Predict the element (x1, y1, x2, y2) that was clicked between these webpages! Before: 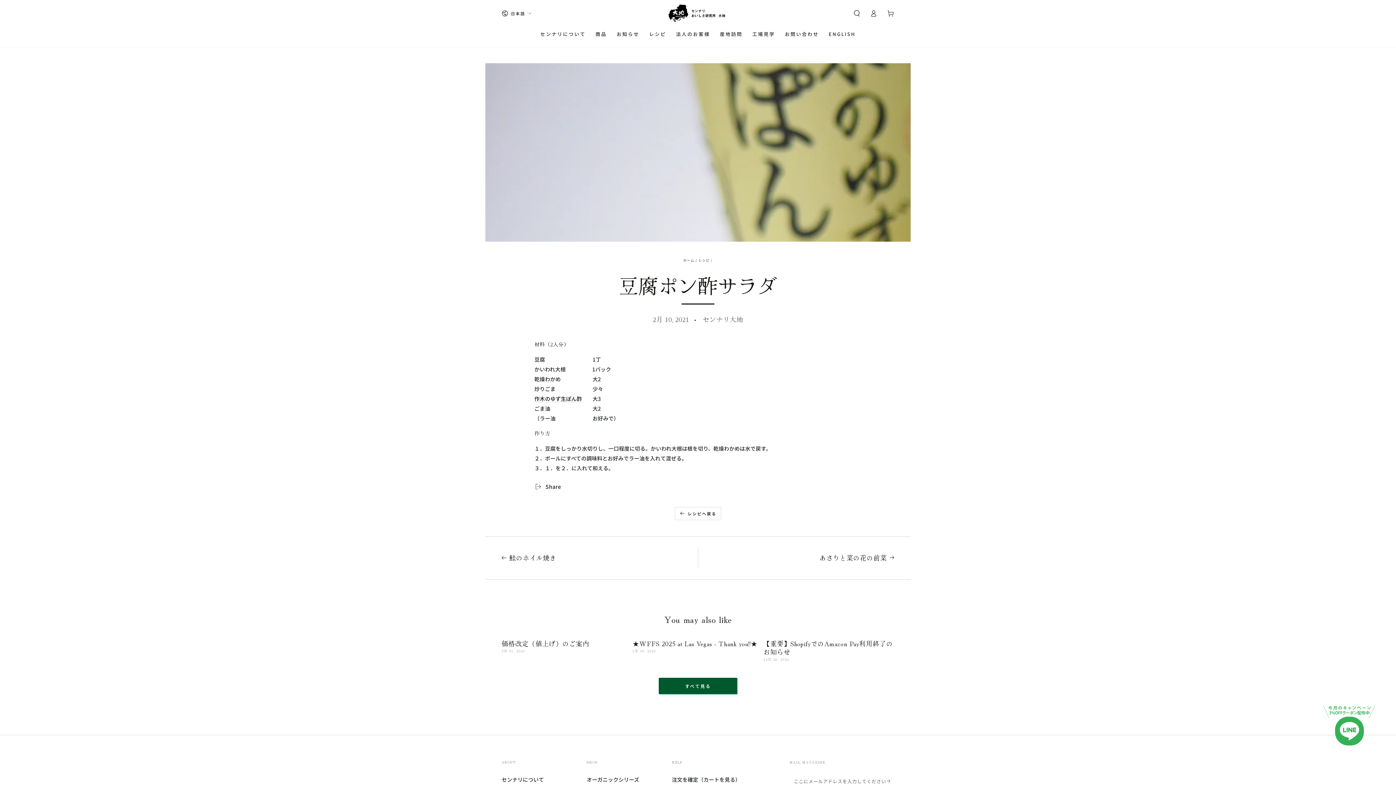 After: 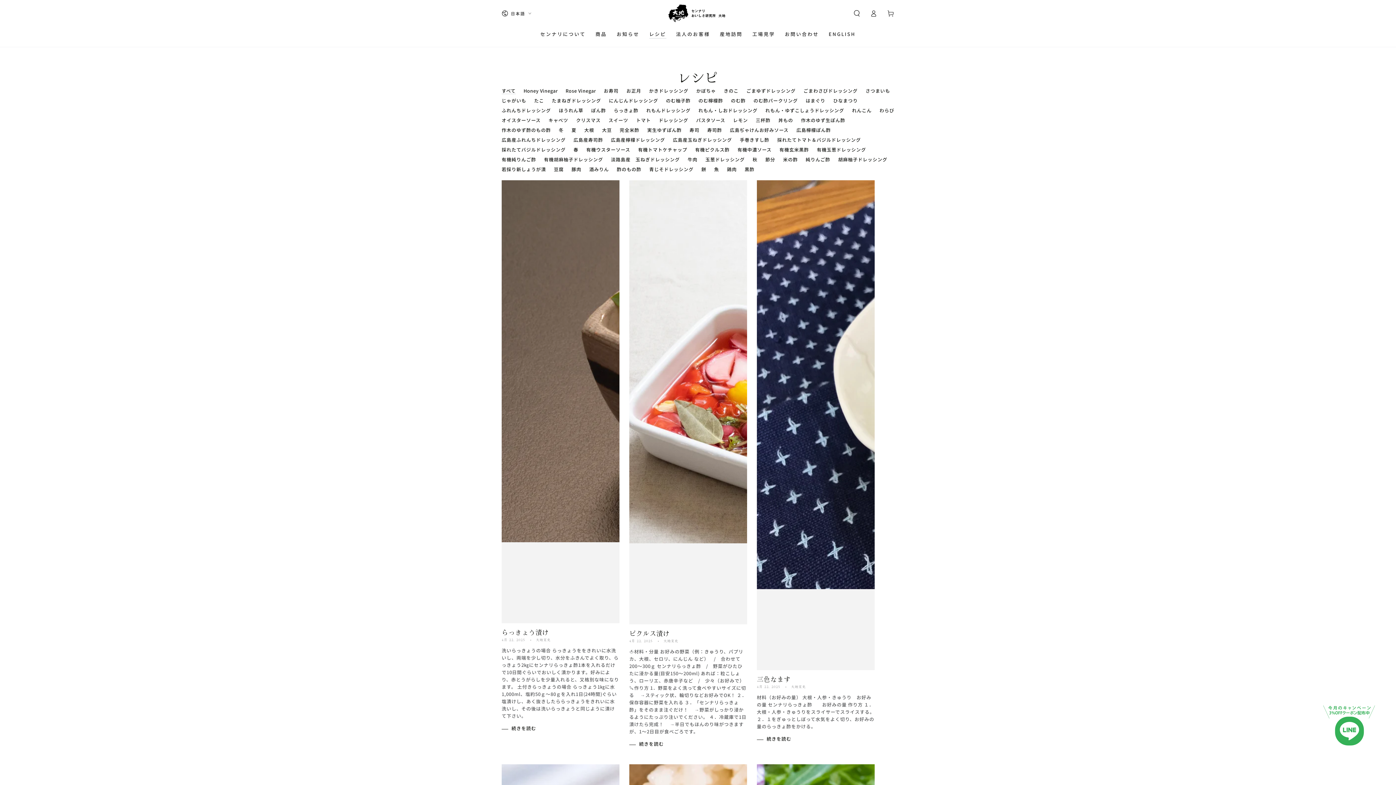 Action: bbox: (674, 507, 721, 520) label: レシピへ戻る